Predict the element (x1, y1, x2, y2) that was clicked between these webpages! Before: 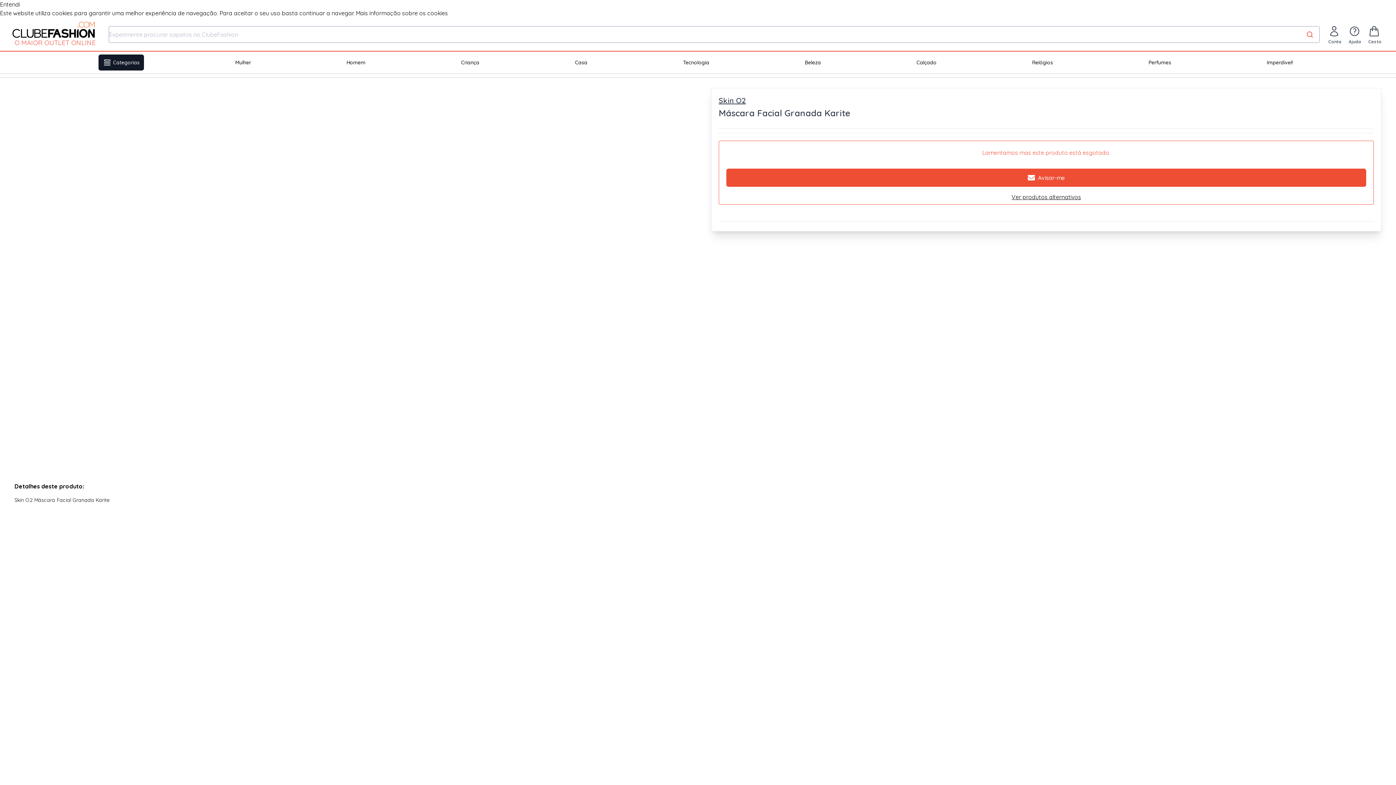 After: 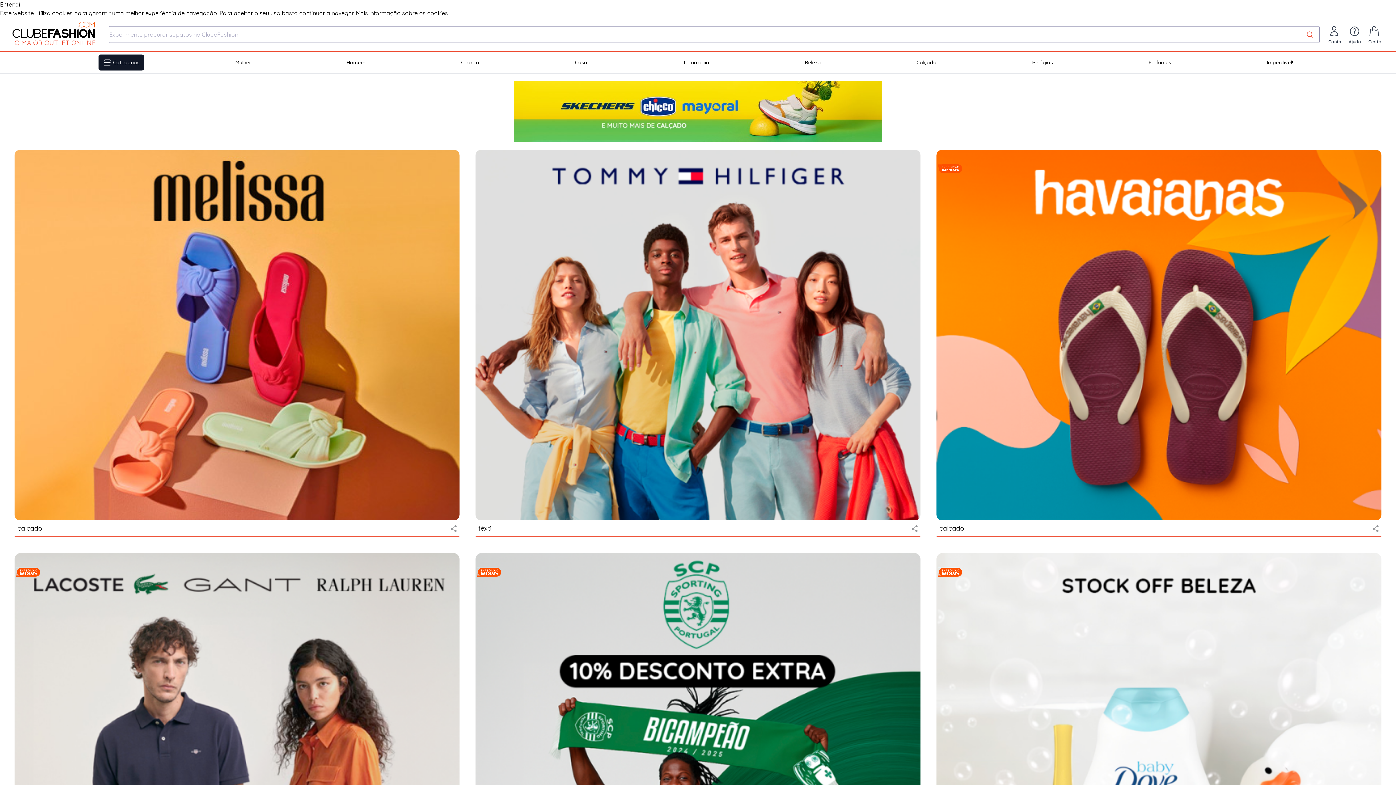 Action: bbox: (456, 54, 483, 70) label: Criança